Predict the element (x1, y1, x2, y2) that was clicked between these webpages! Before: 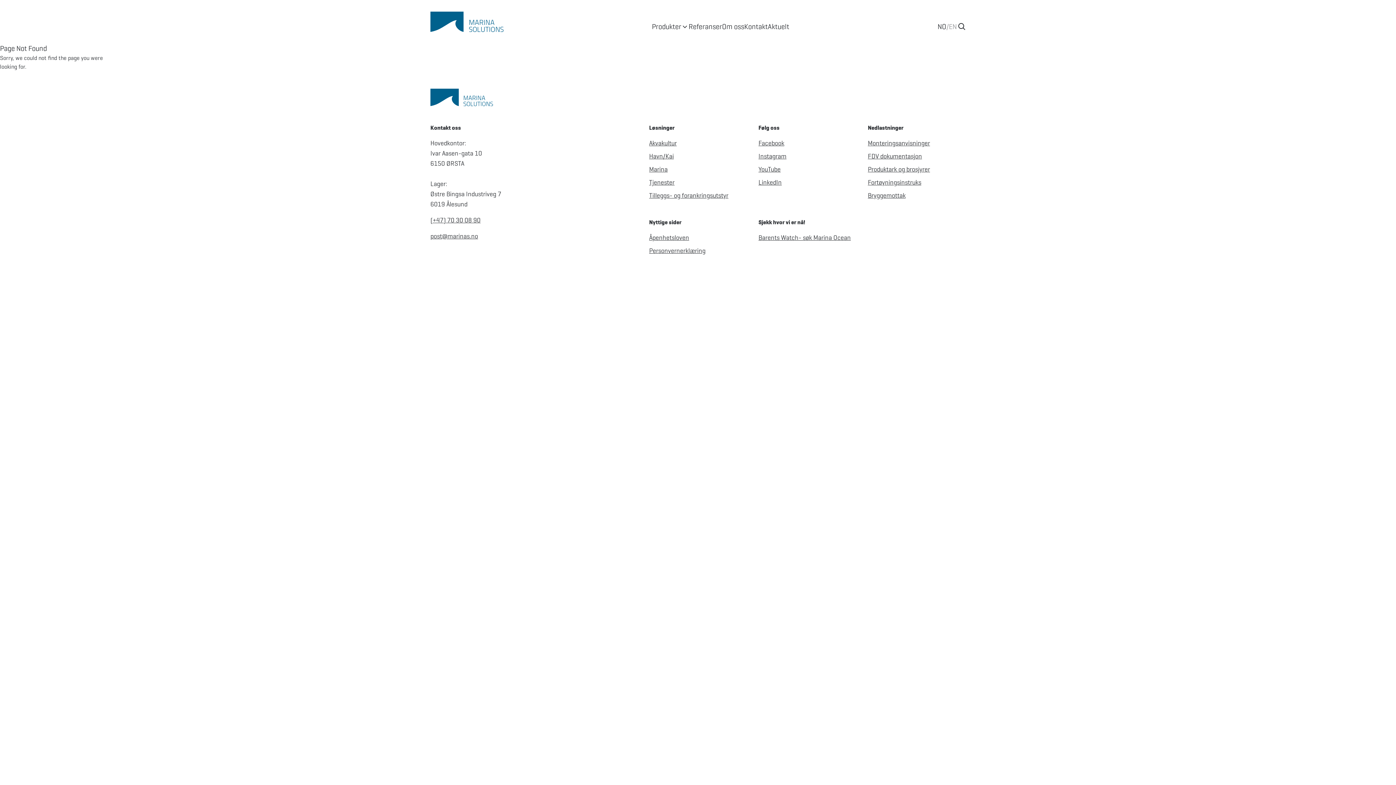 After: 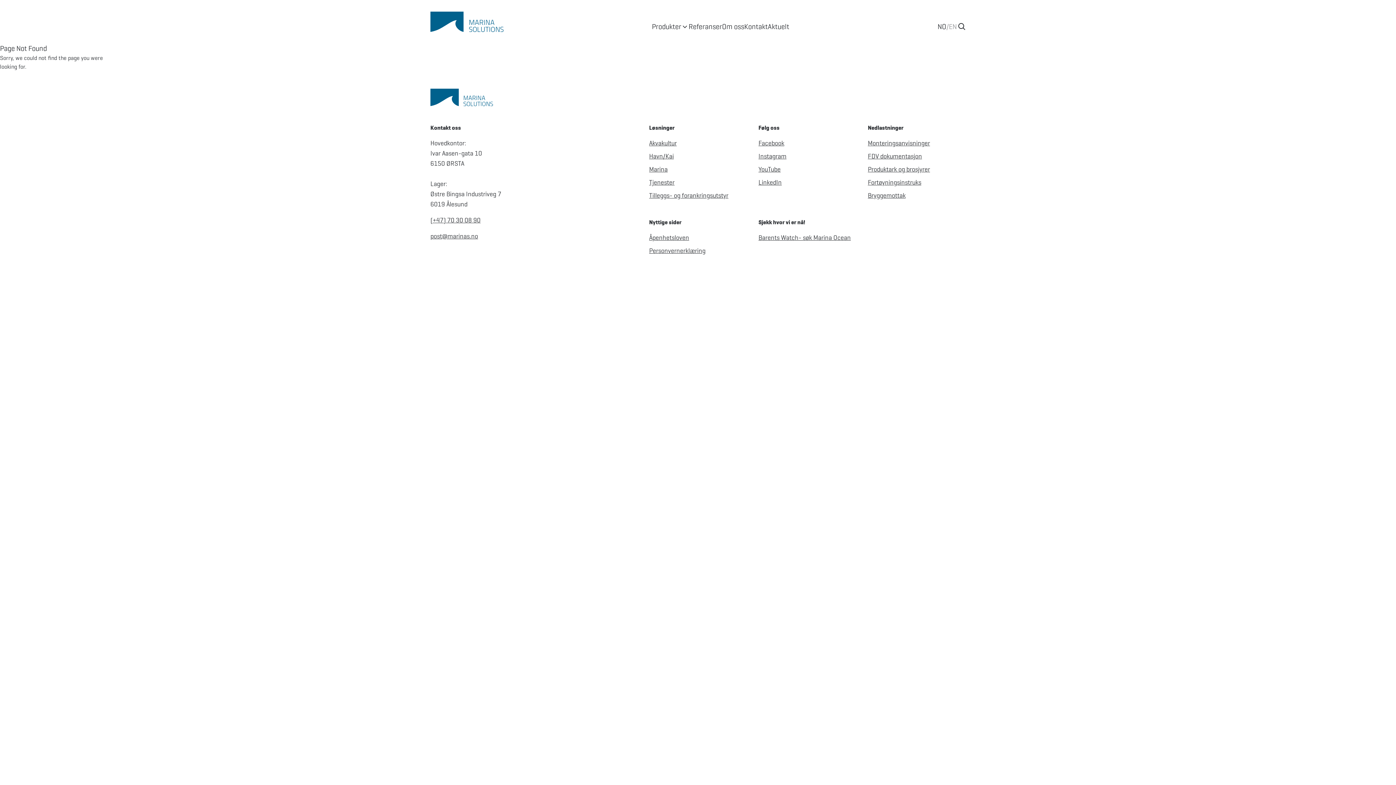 Action: bbox: (868, 139, 930, 147) label: Monteringsanvisninger